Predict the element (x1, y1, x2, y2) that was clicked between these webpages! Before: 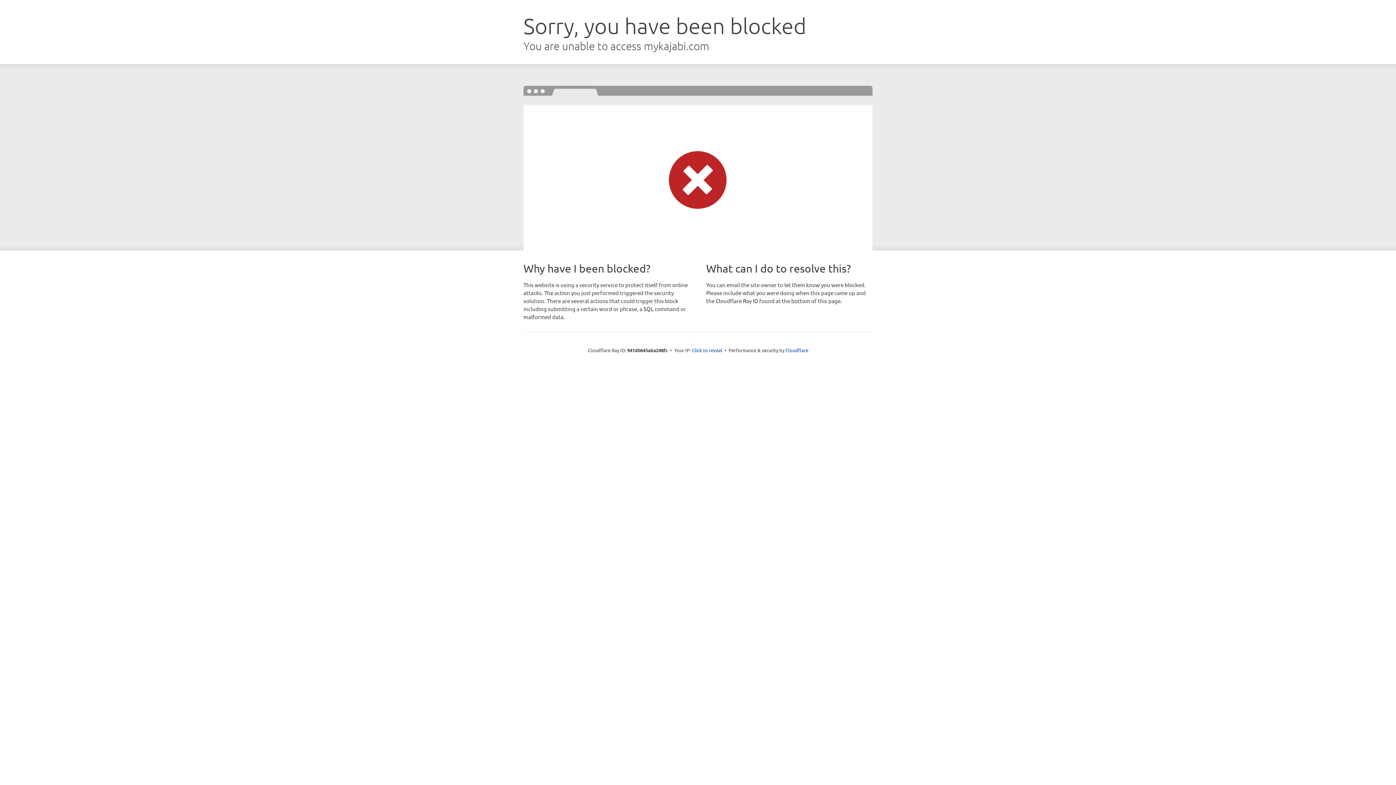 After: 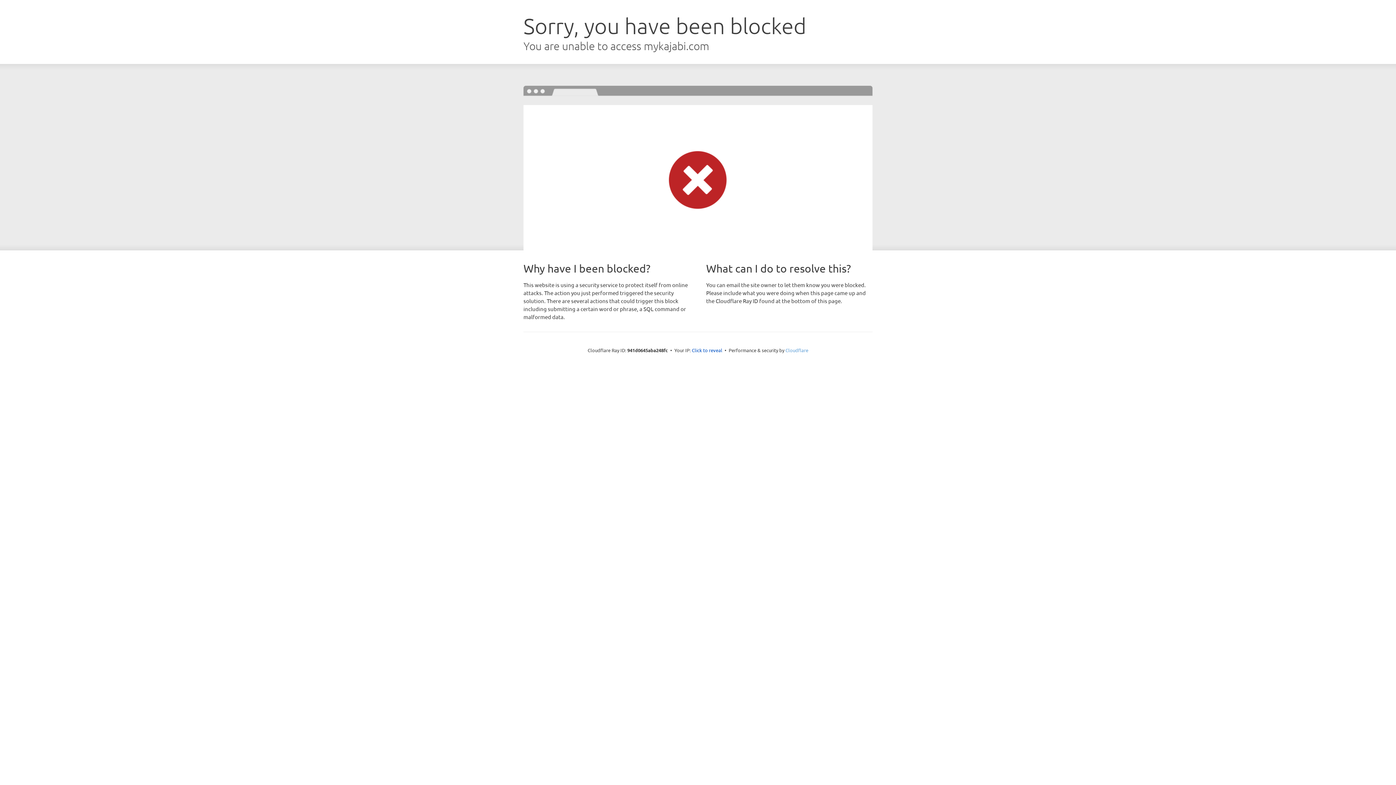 Action: bbox: (785, 347, 808, 353) label: Cloudflare